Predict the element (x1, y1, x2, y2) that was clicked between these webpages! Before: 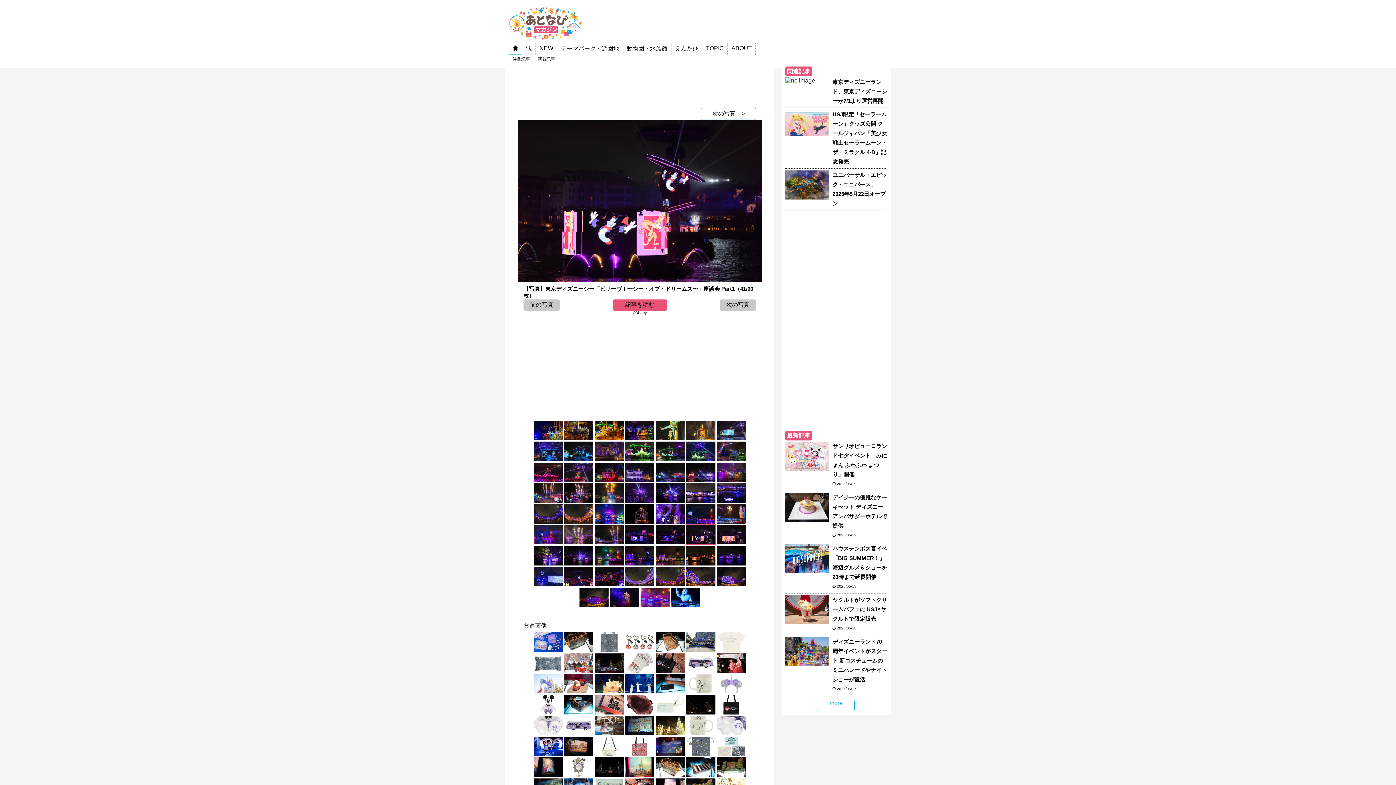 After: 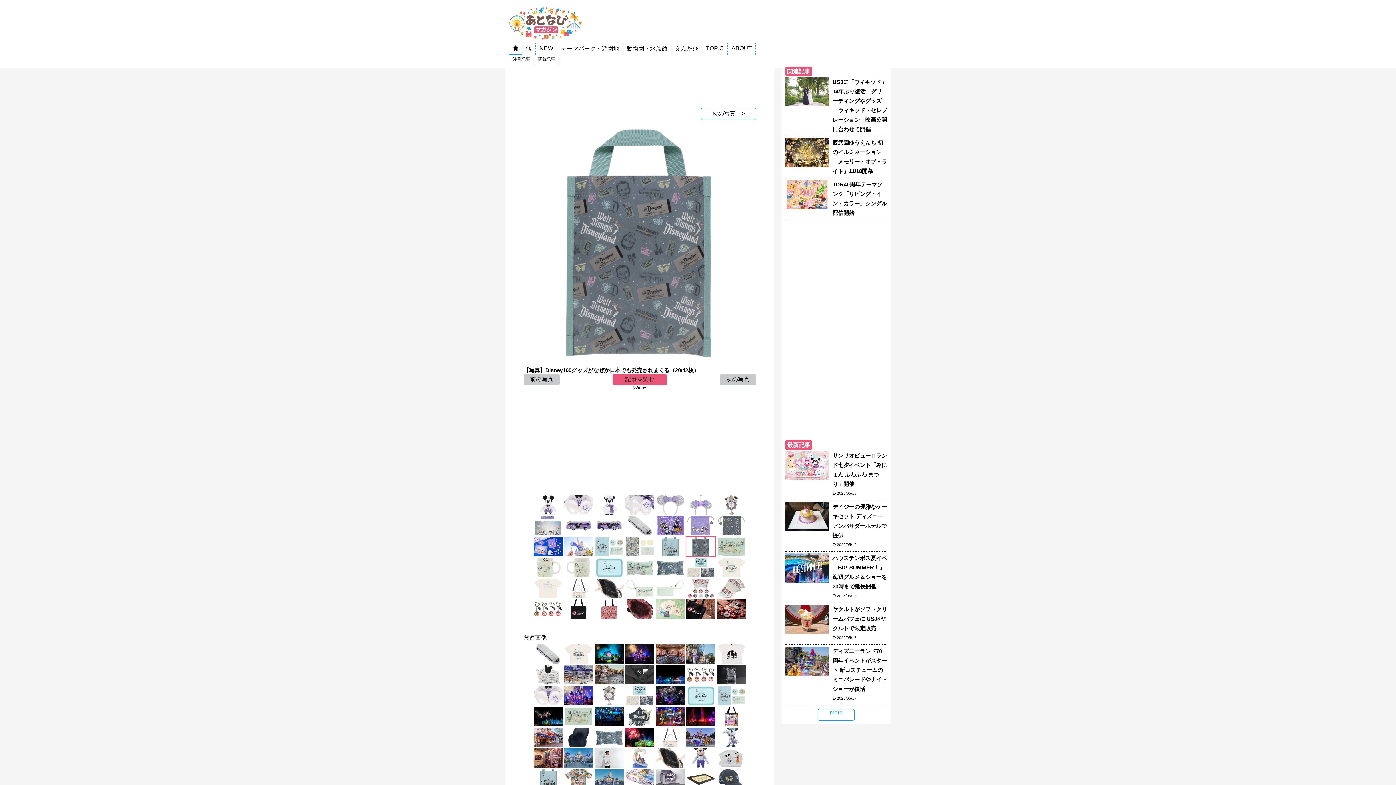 Action: bbox: (594, 645, 624, 651)